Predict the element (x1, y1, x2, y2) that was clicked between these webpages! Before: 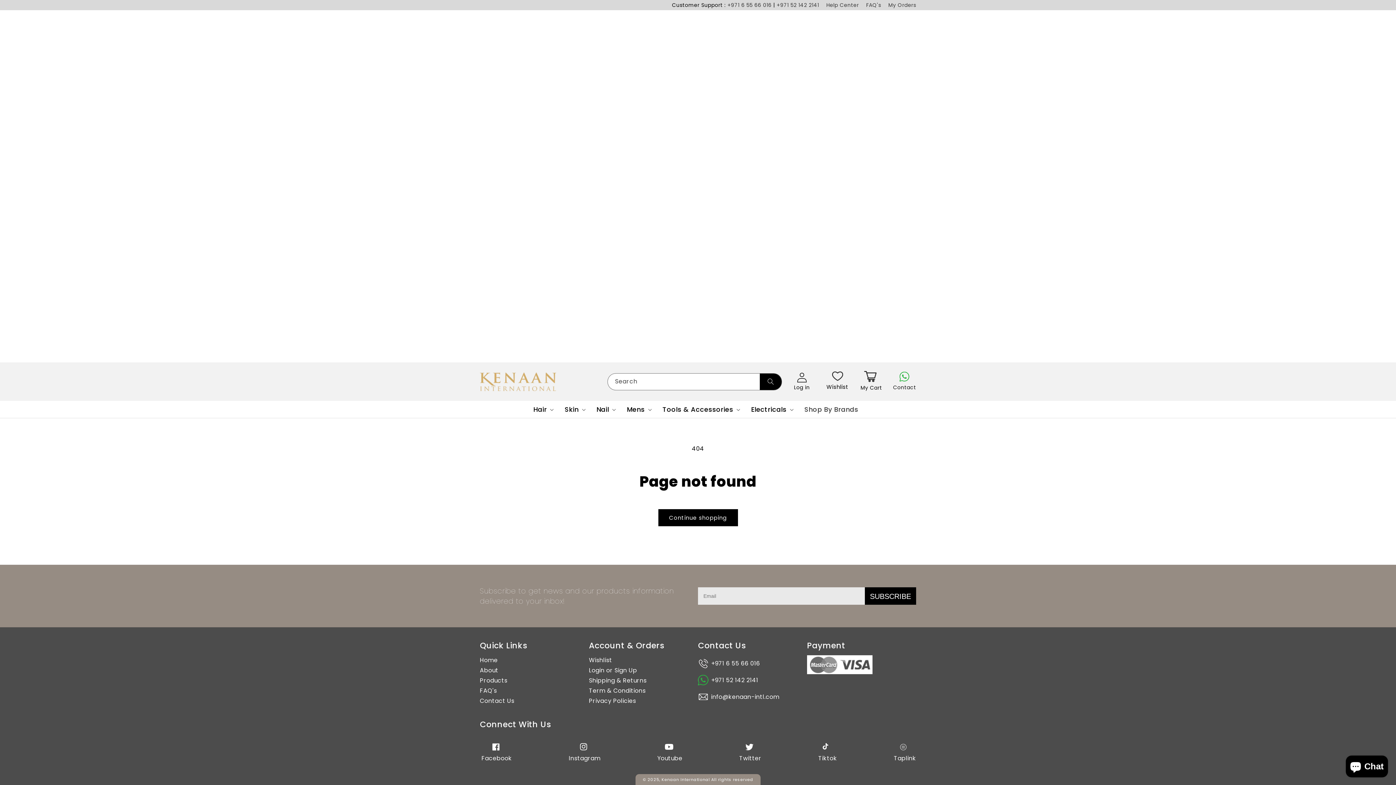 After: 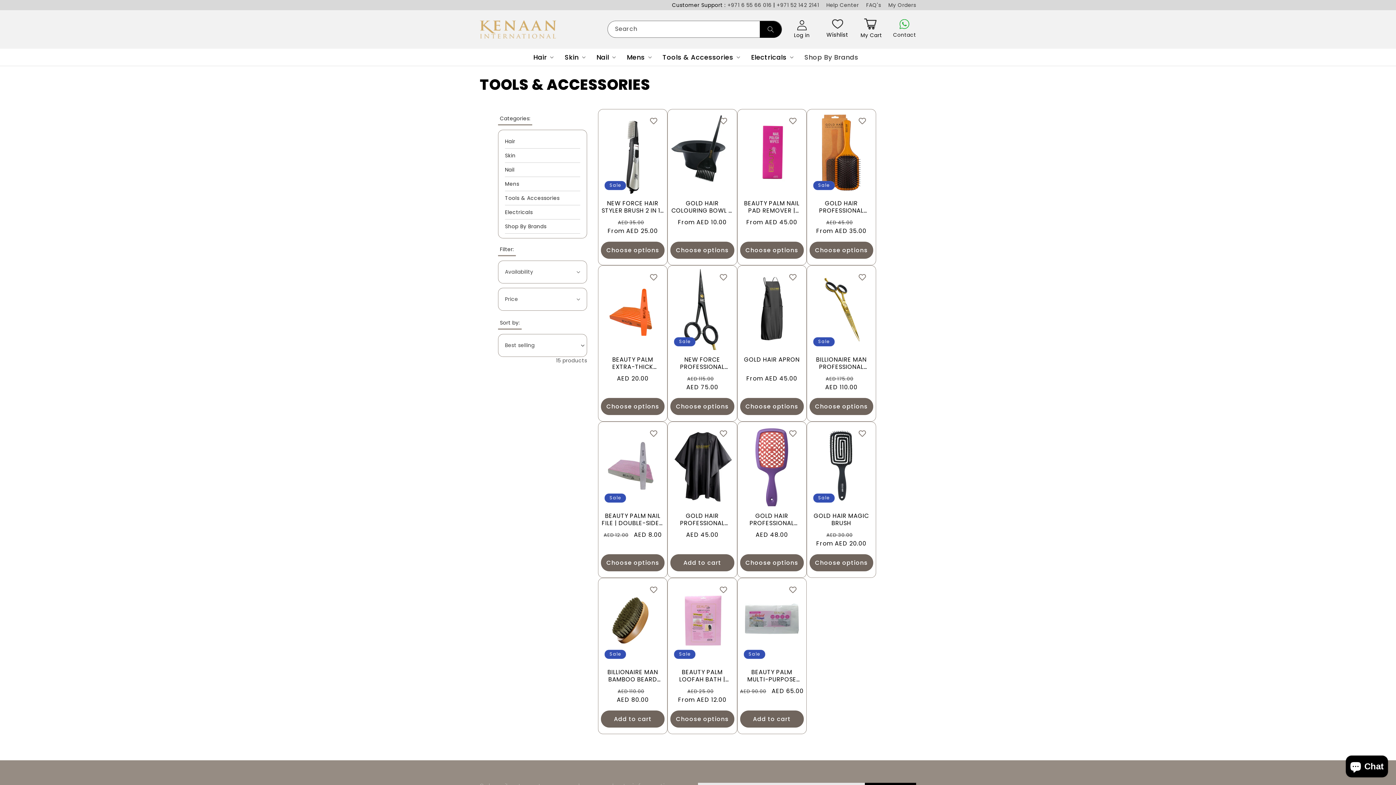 Action: bbox: (658, 401, 743, 418) label: Tools & Accessories